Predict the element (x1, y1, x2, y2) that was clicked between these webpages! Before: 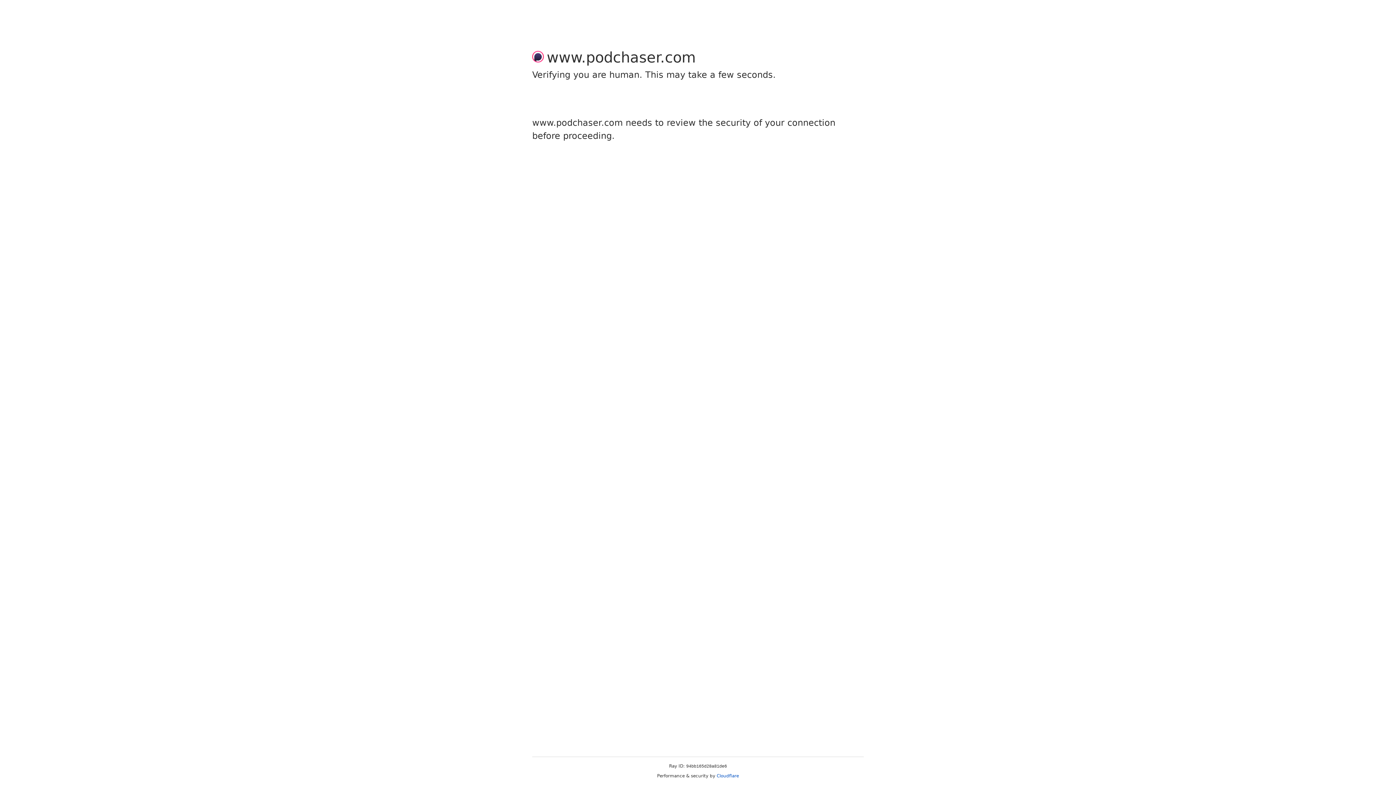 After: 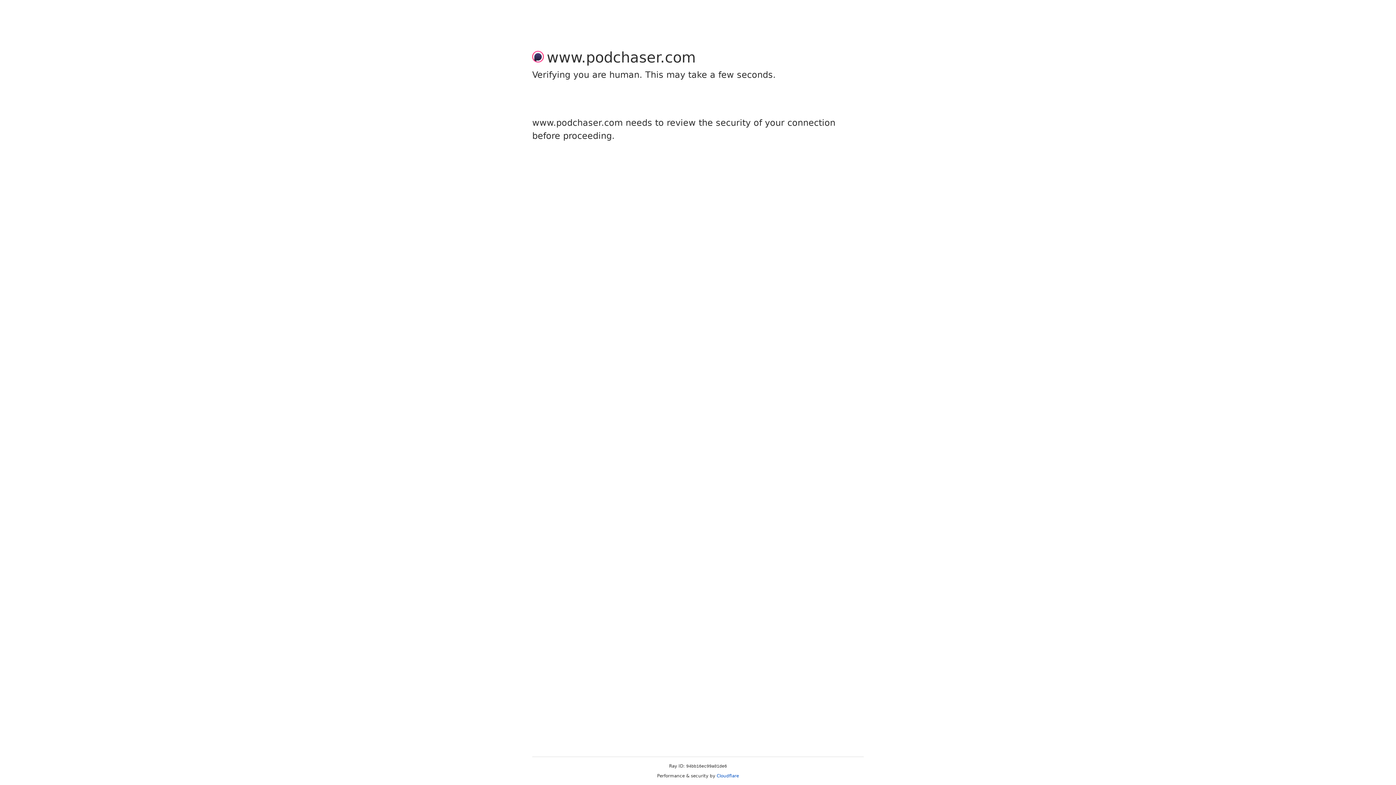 Action: bbox: (716, 773, 739, 778) label: Cloudflare